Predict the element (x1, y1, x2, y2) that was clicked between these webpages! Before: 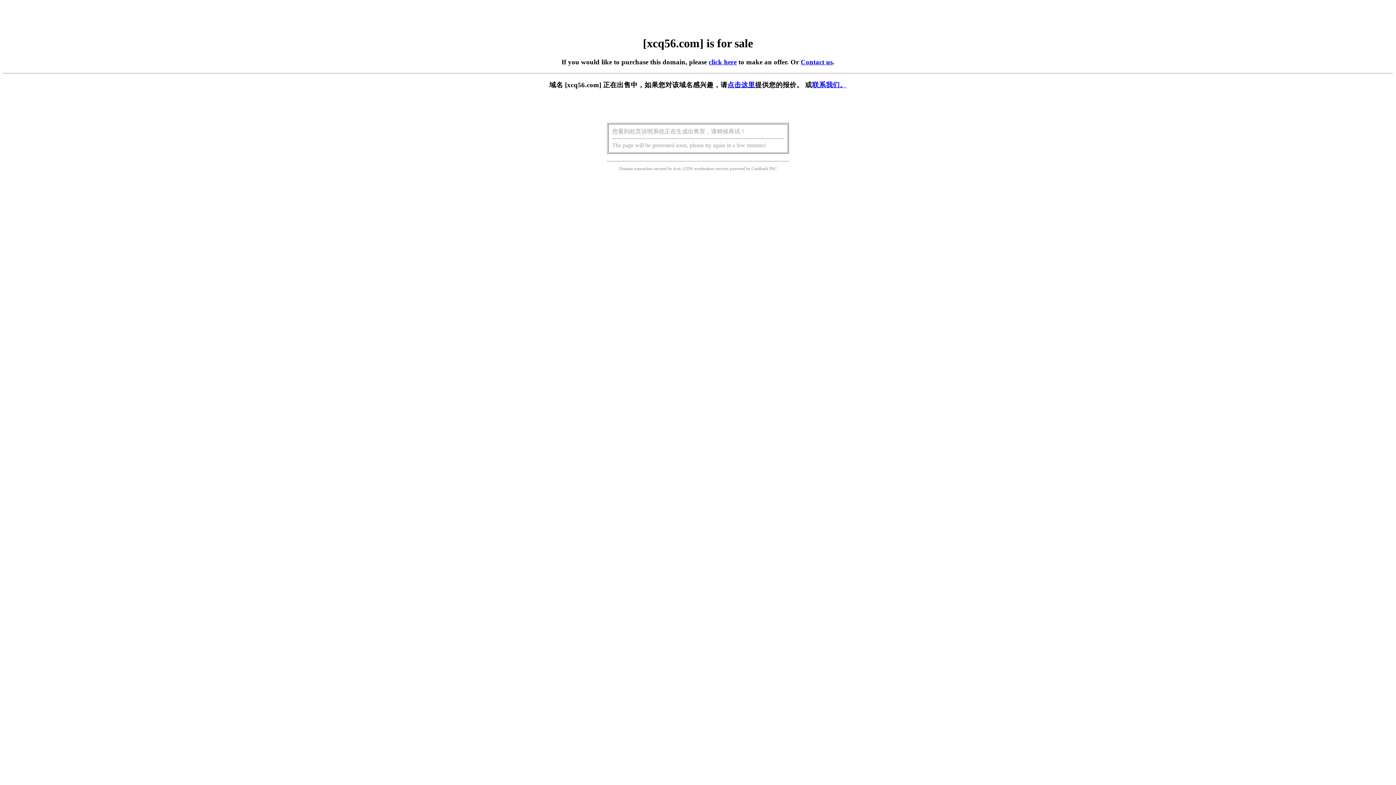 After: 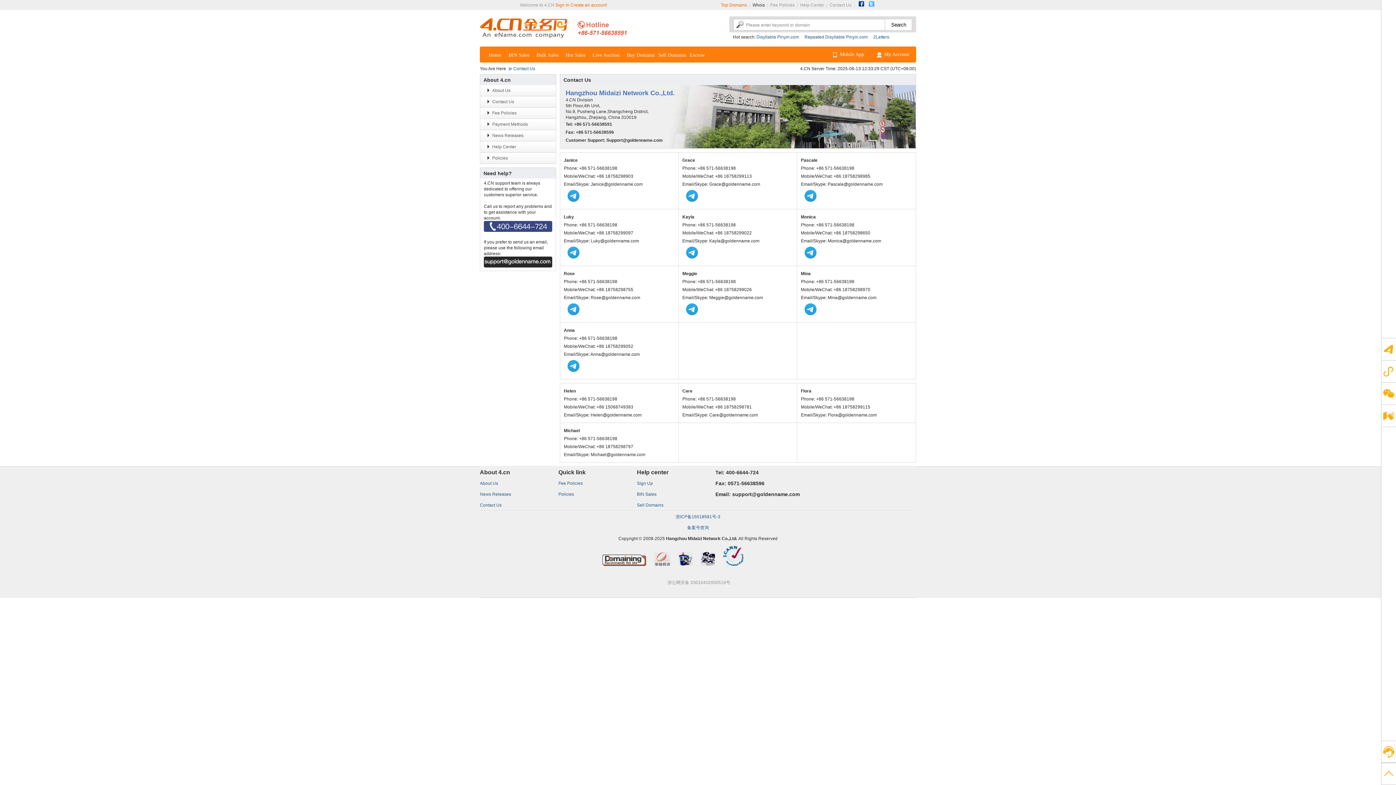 Action: bbox: (800, 58, 832, 65) label: Contact us